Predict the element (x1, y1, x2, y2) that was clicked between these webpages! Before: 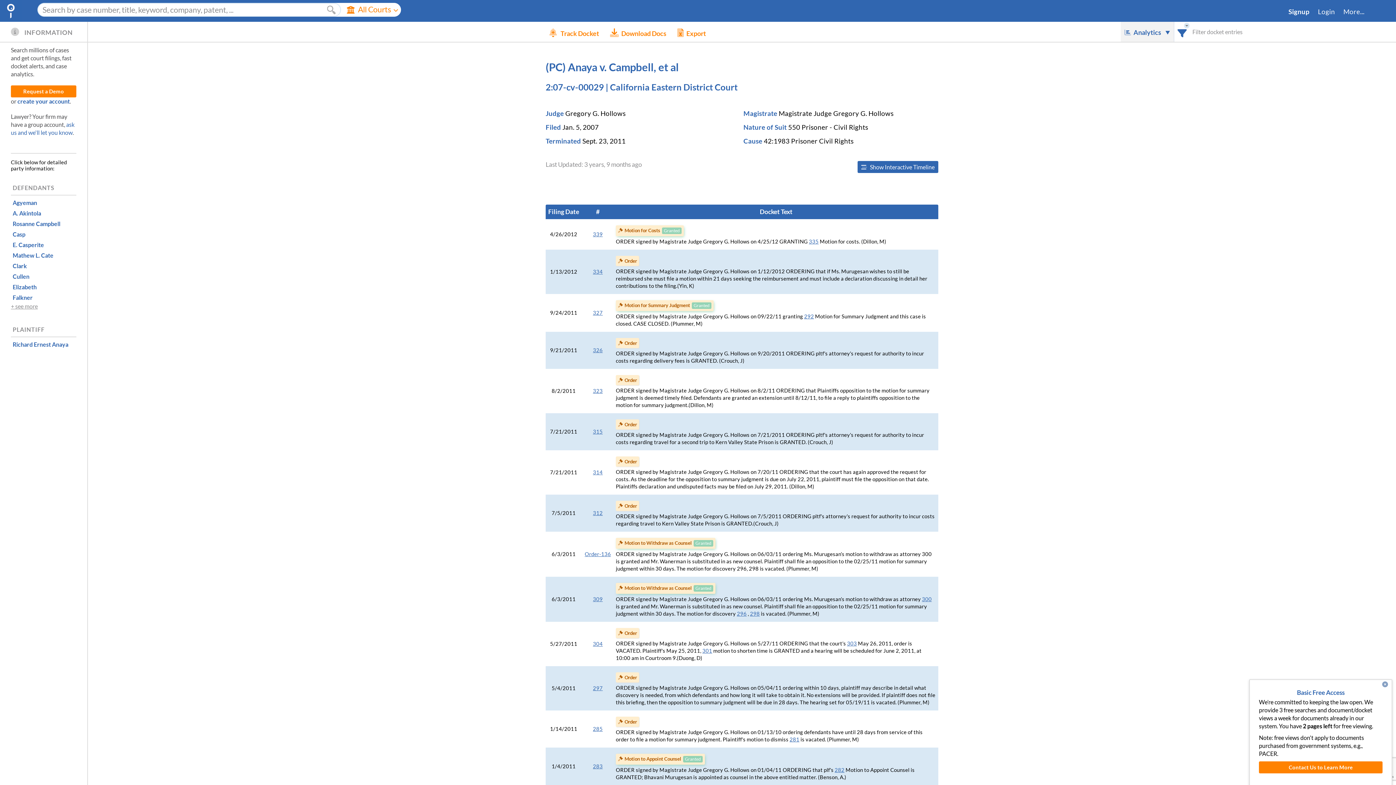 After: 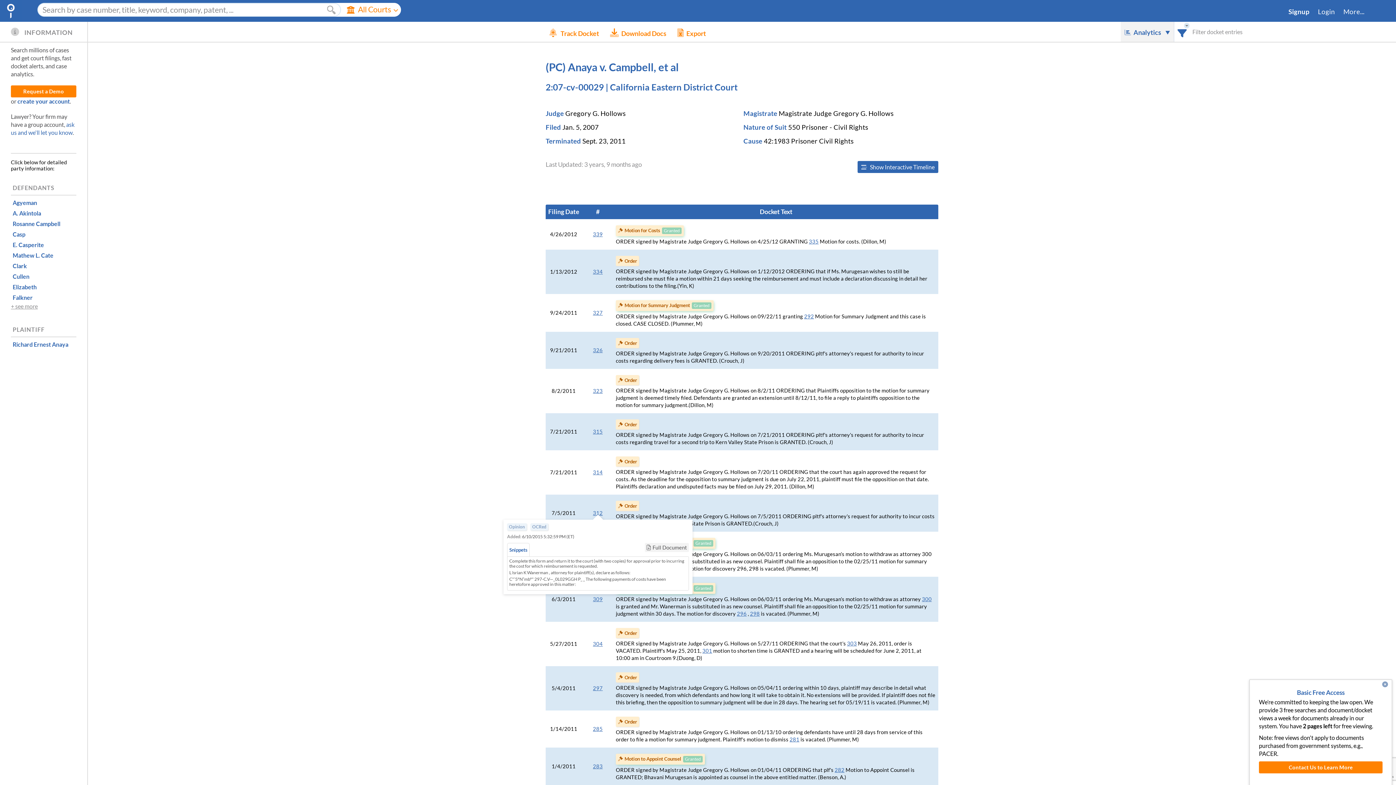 Action: bbox: (593, 510, 602, 516) label: 312